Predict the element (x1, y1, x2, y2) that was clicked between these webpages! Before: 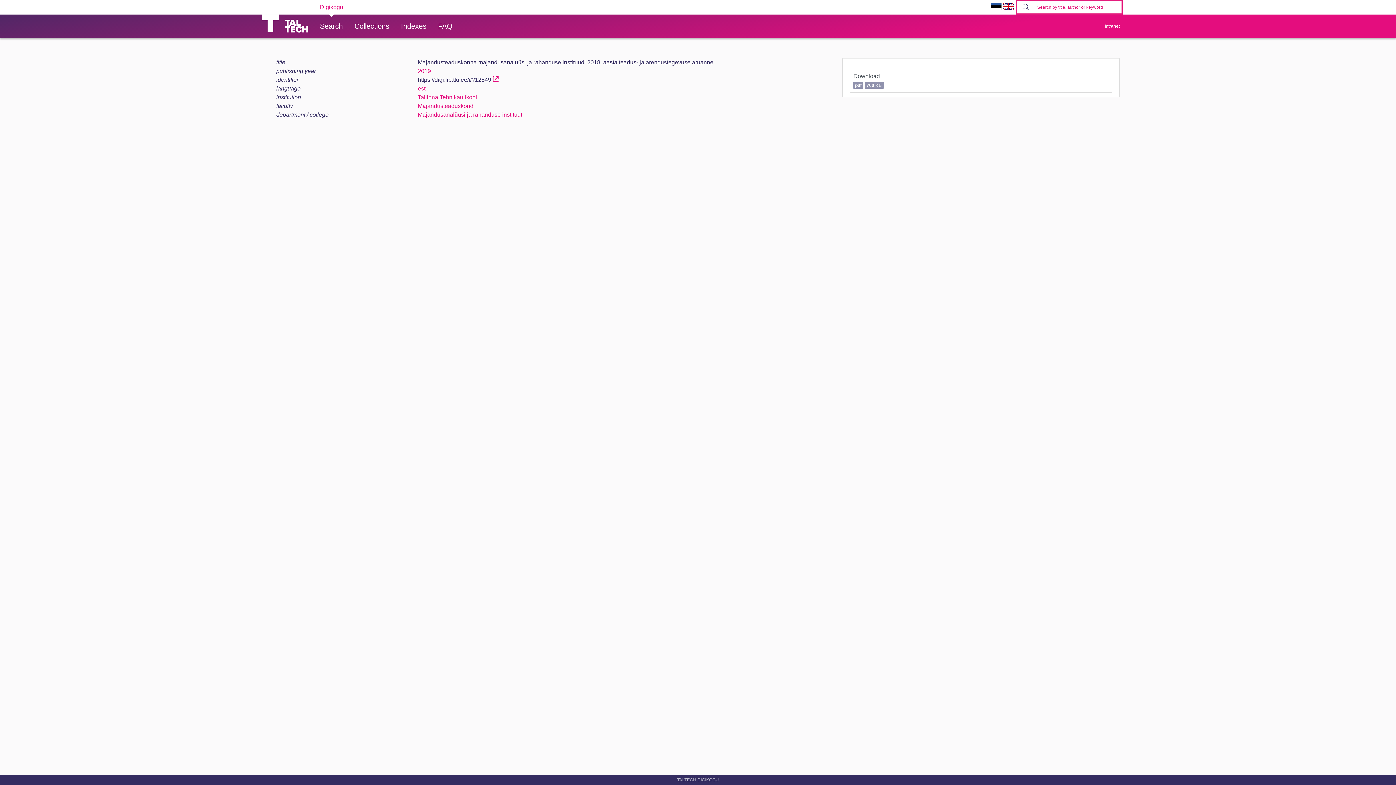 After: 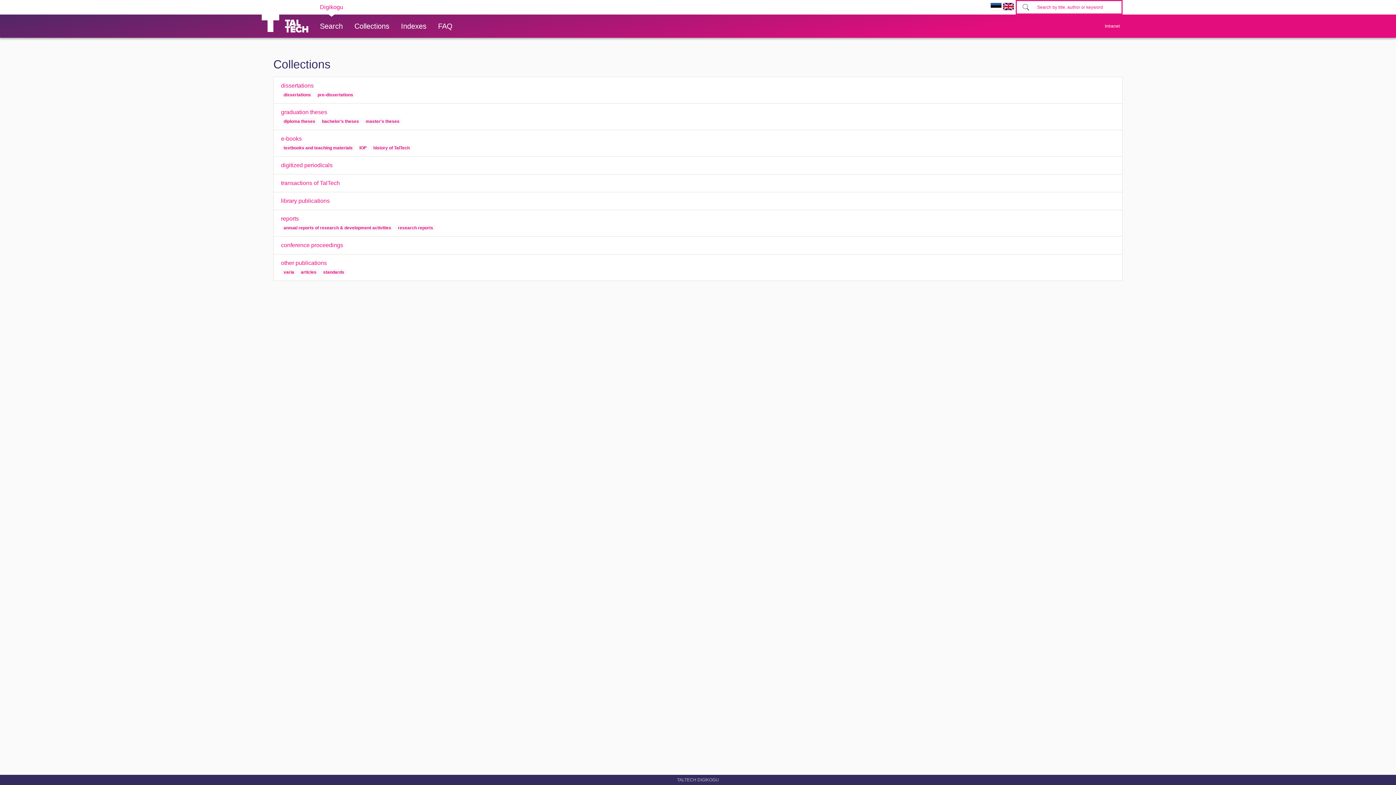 Action: bbox: (348, 14, 395, 37) label: Collections